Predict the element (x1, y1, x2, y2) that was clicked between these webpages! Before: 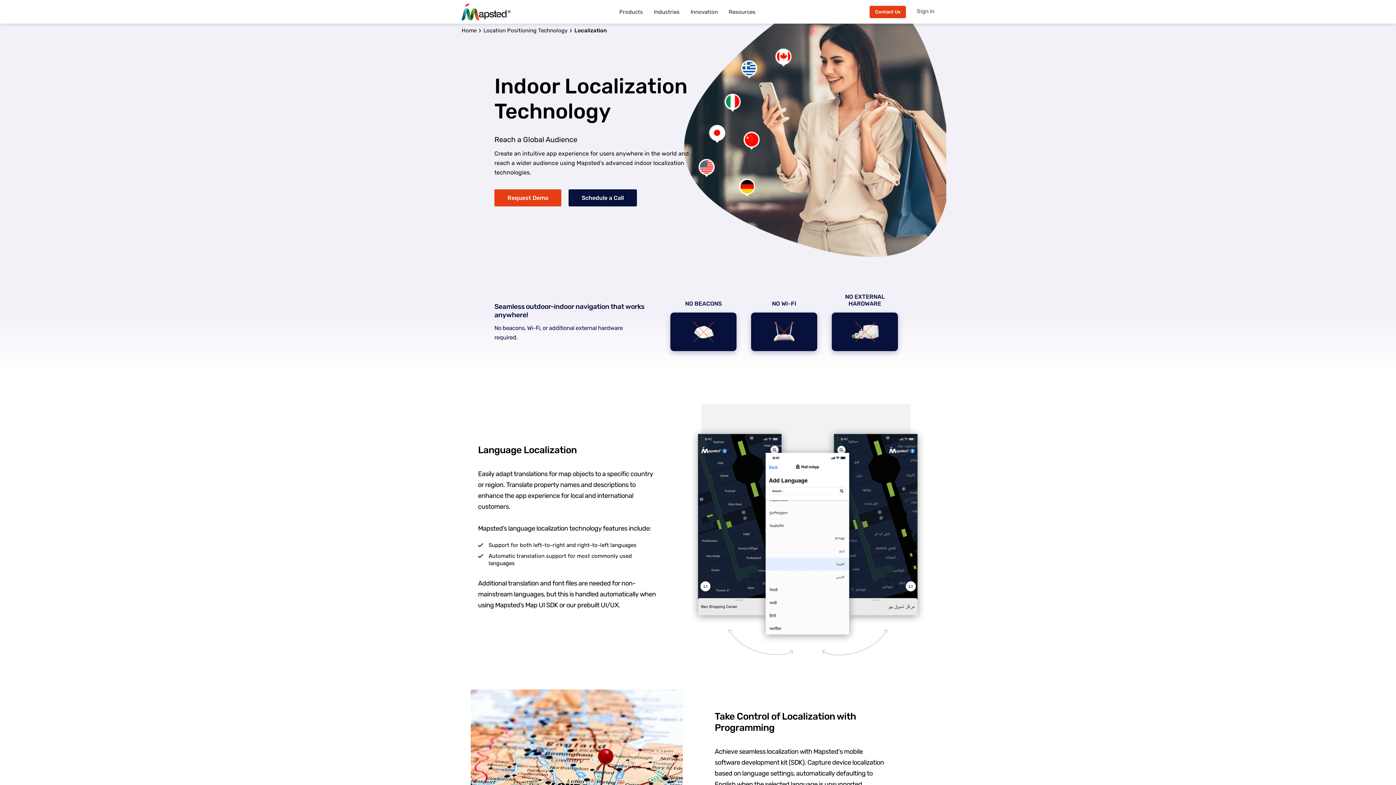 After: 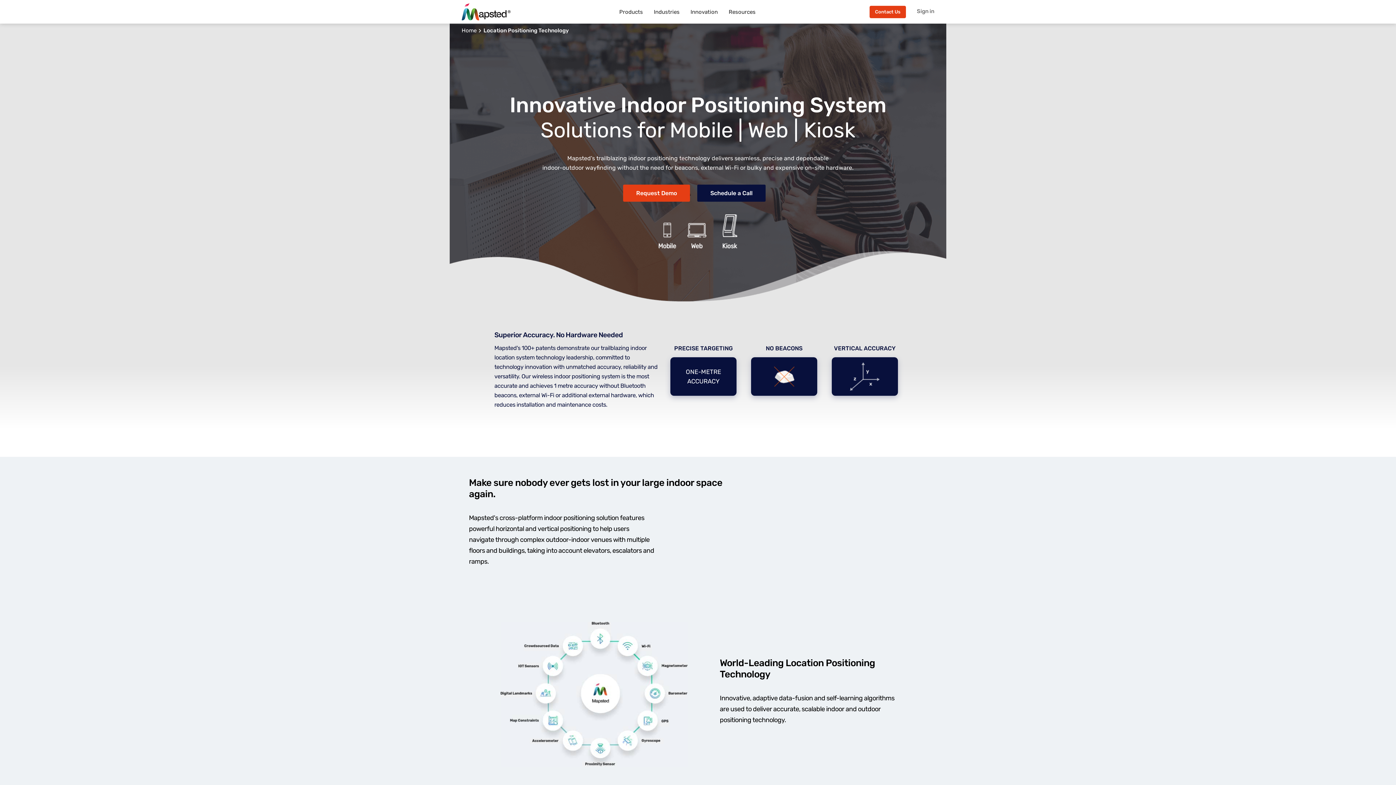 Action: label: Location Positioning Technology bbox: (483, 27, 567, 33)